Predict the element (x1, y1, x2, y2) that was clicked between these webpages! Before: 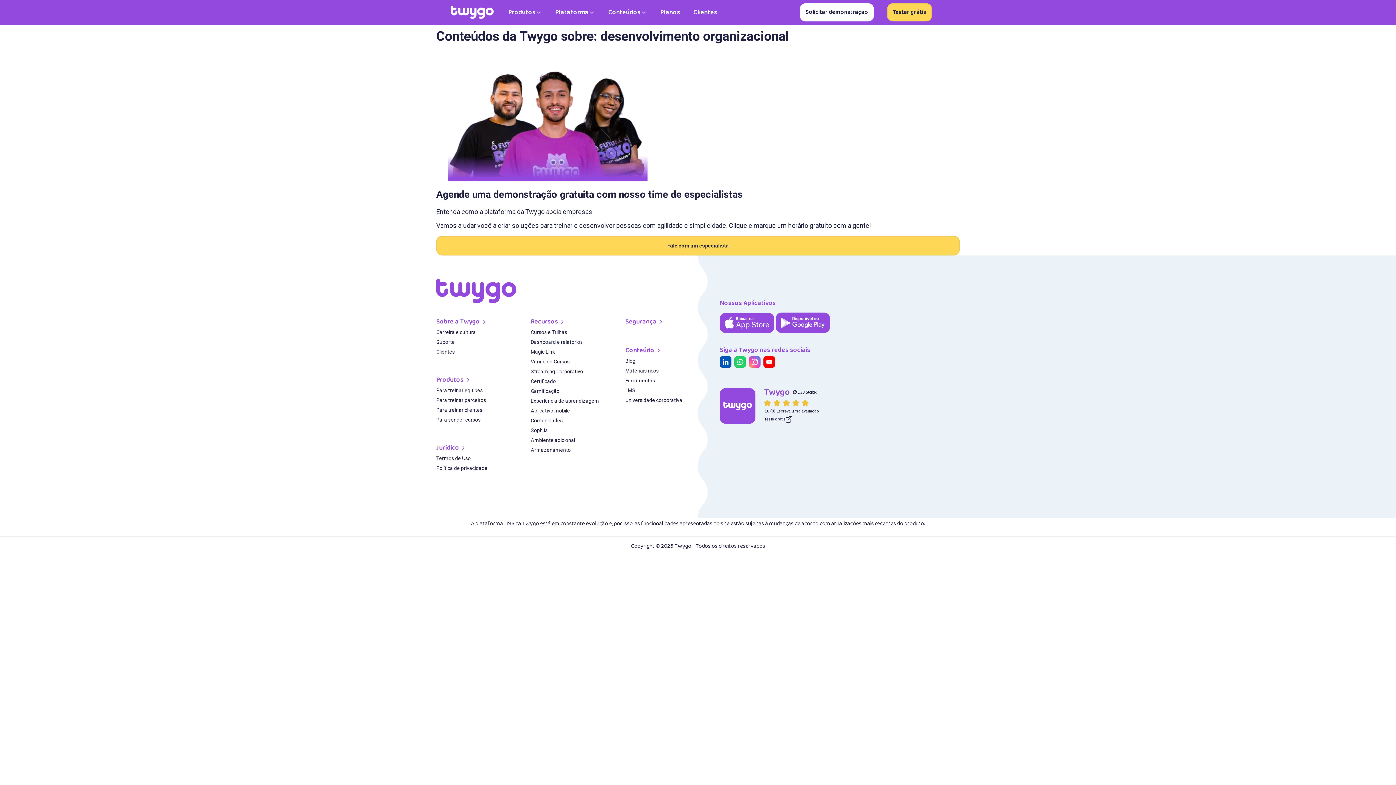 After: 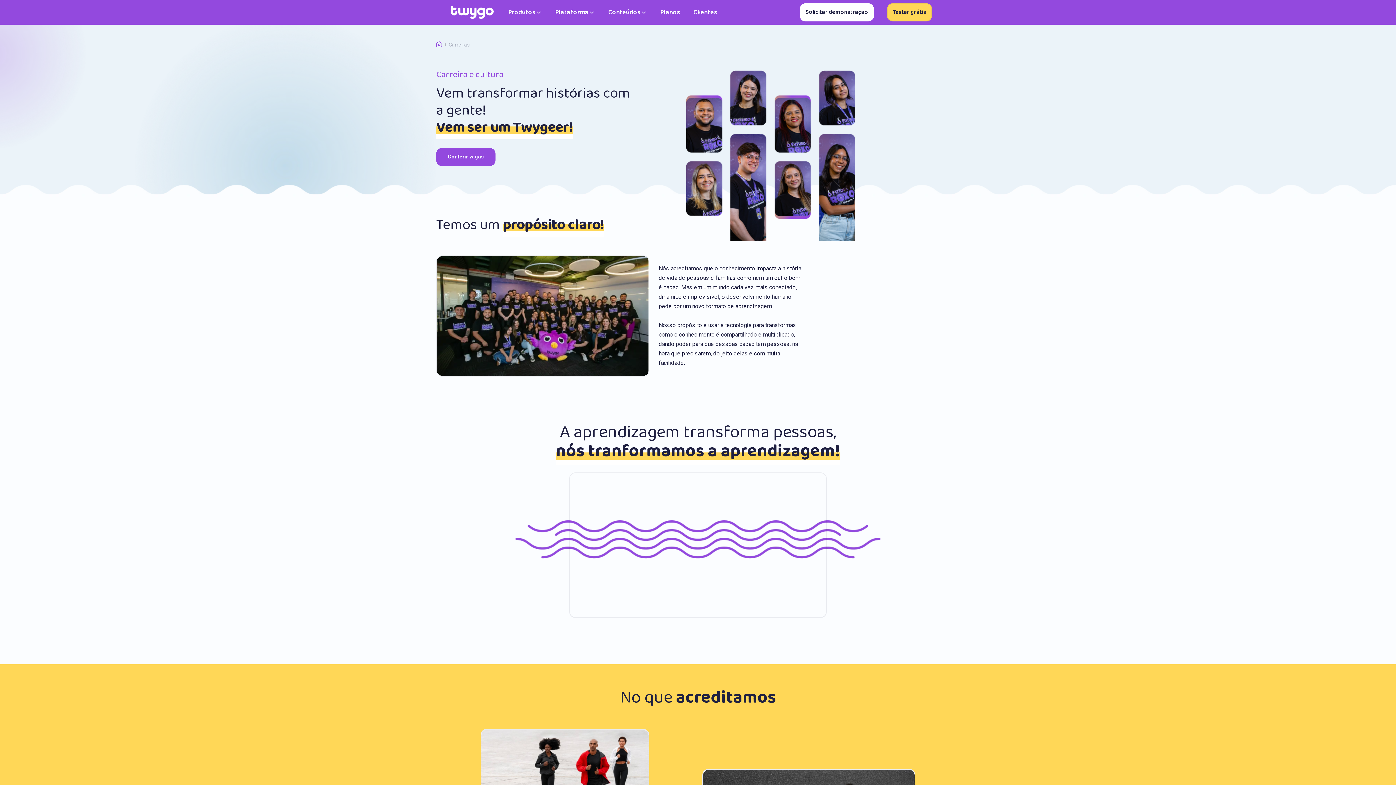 Action: label: Carreira e cultura bbox: (436, 329, 516, 337)